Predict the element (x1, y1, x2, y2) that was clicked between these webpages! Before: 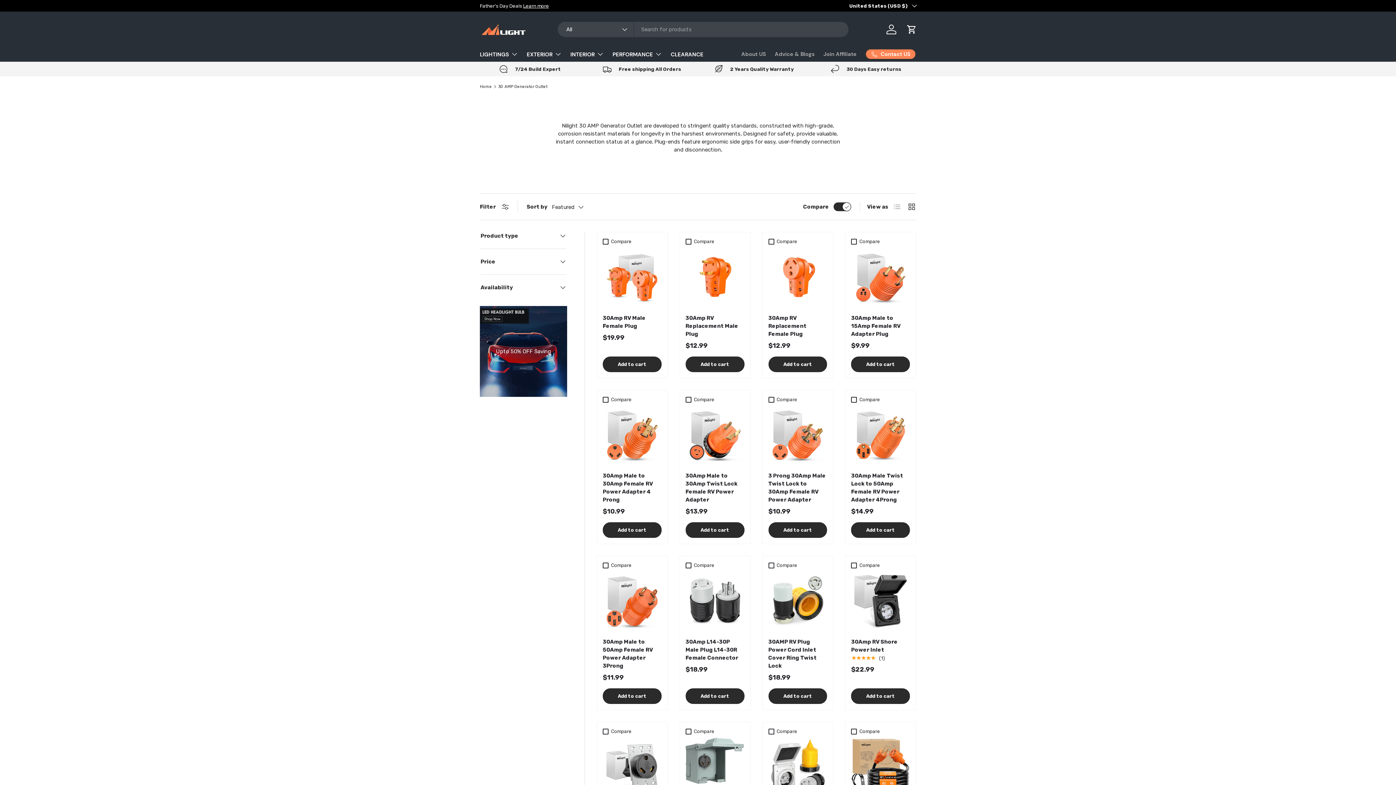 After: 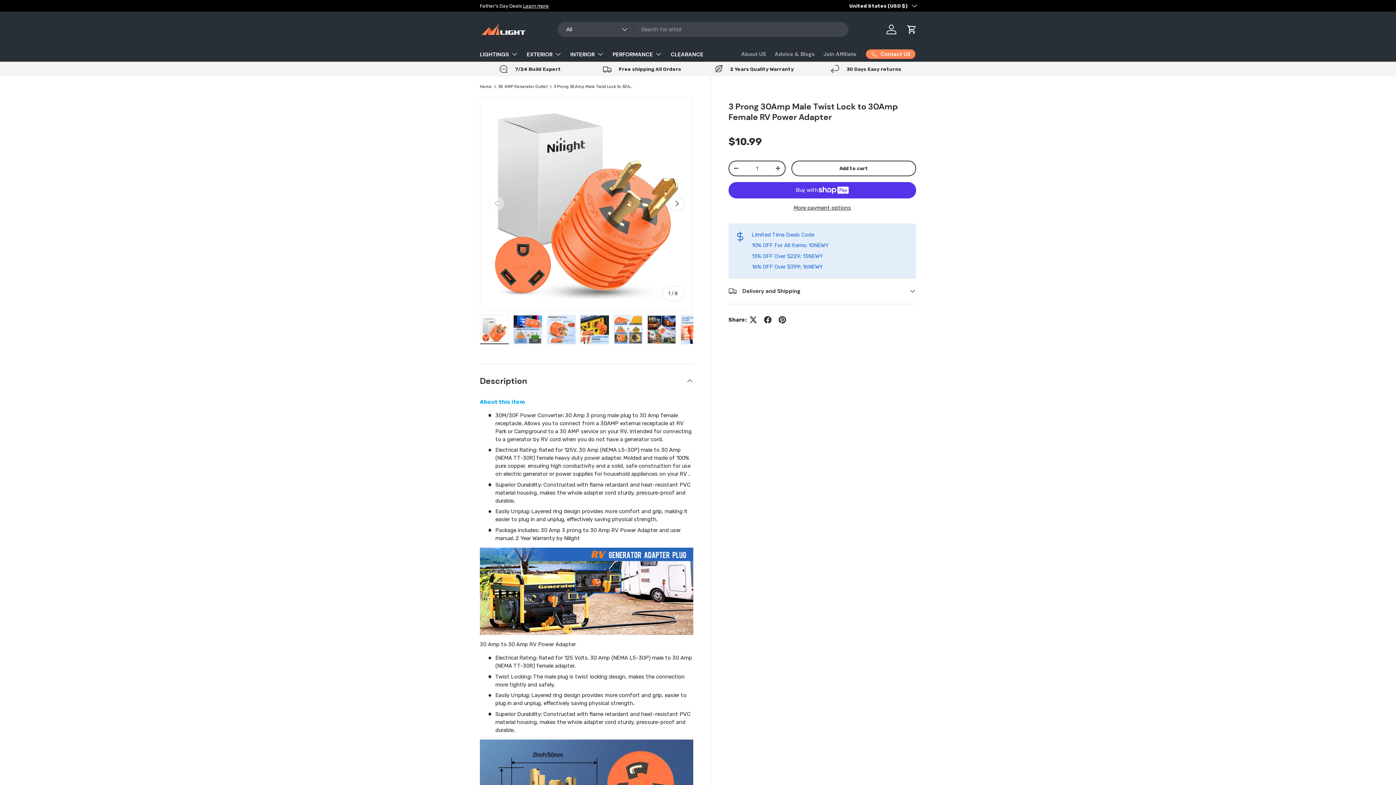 Action: label: 3 Prong 30Amp Male Twist Lock to 30Amp Female RV Power Adapter bbox: (768, 472, 826, 503)